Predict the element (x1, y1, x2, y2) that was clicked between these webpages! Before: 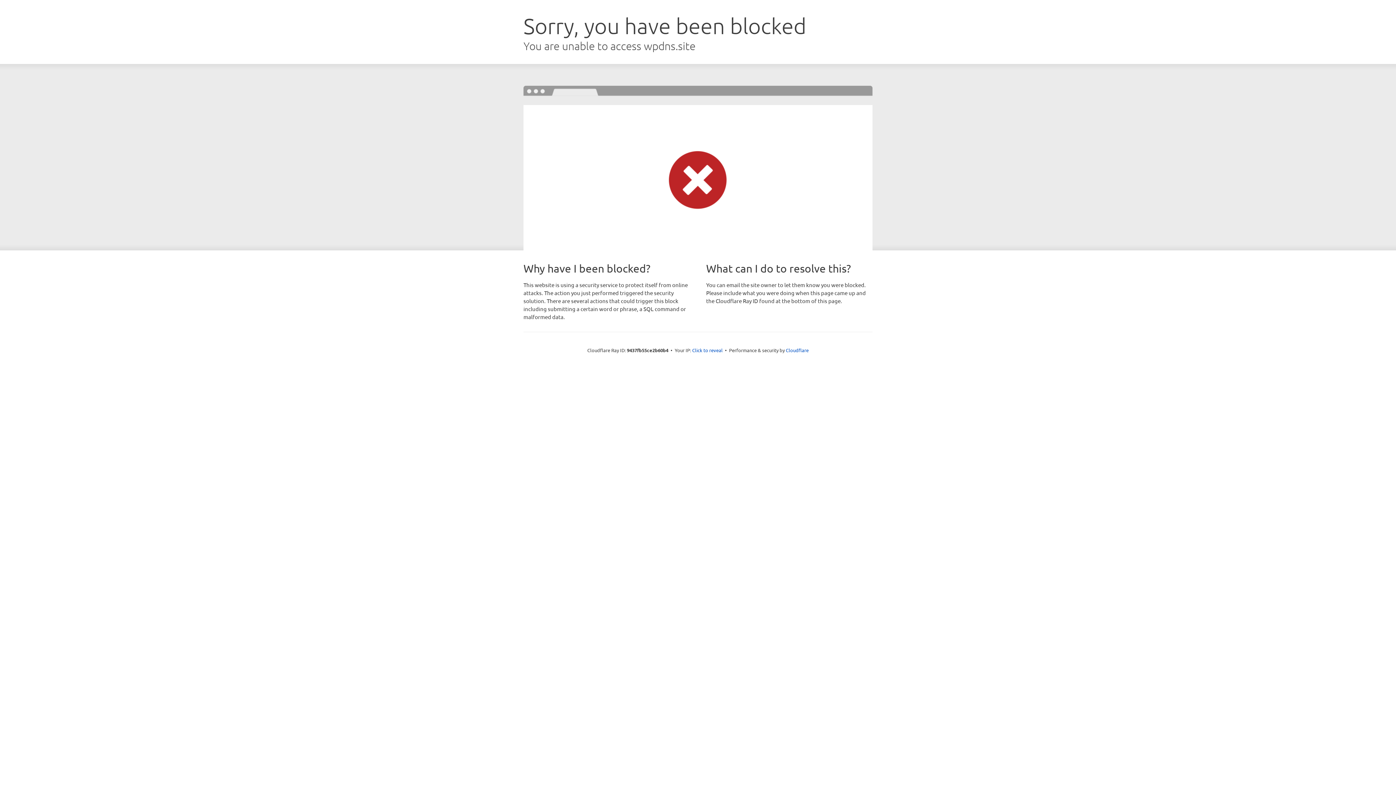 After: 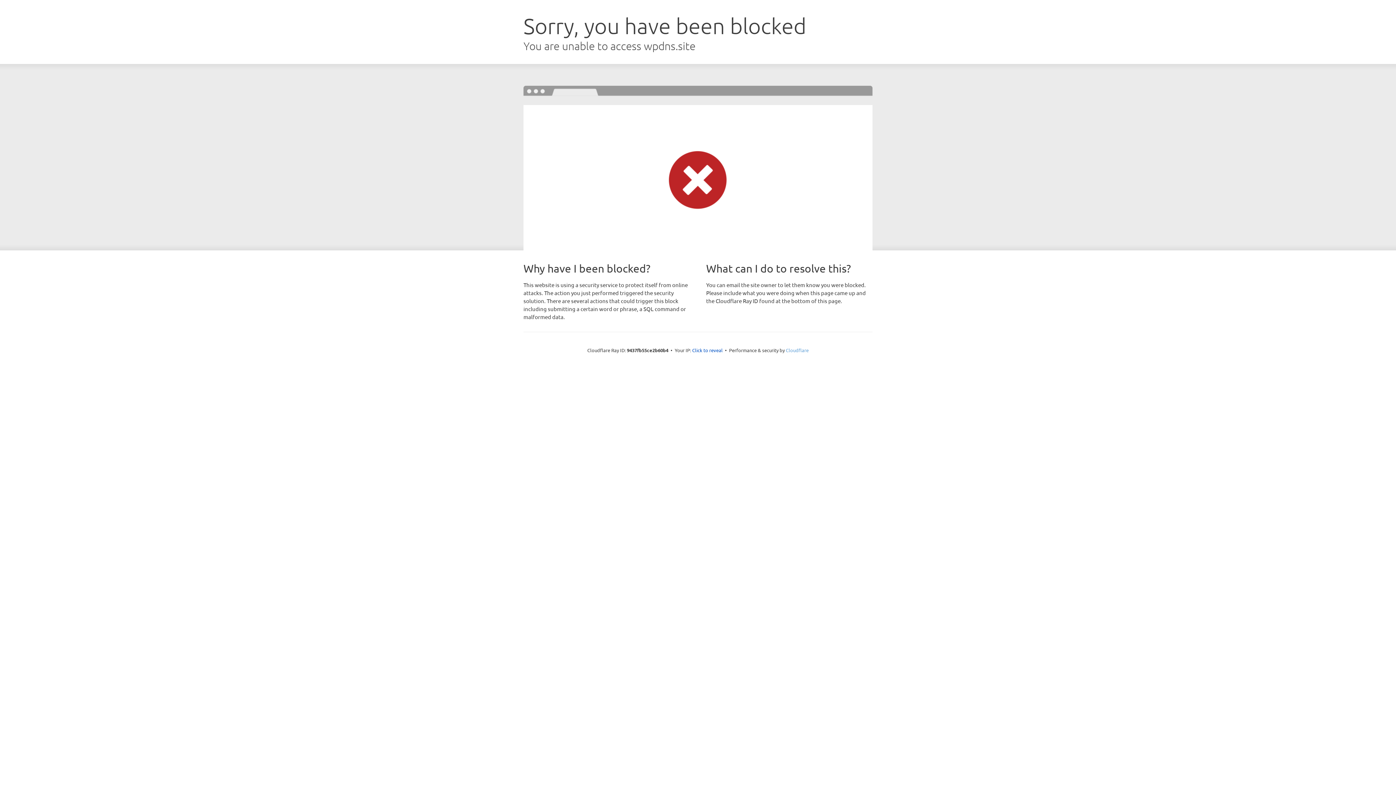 Action: bbox: (786, 347, 808, 353) label: Cloudflare